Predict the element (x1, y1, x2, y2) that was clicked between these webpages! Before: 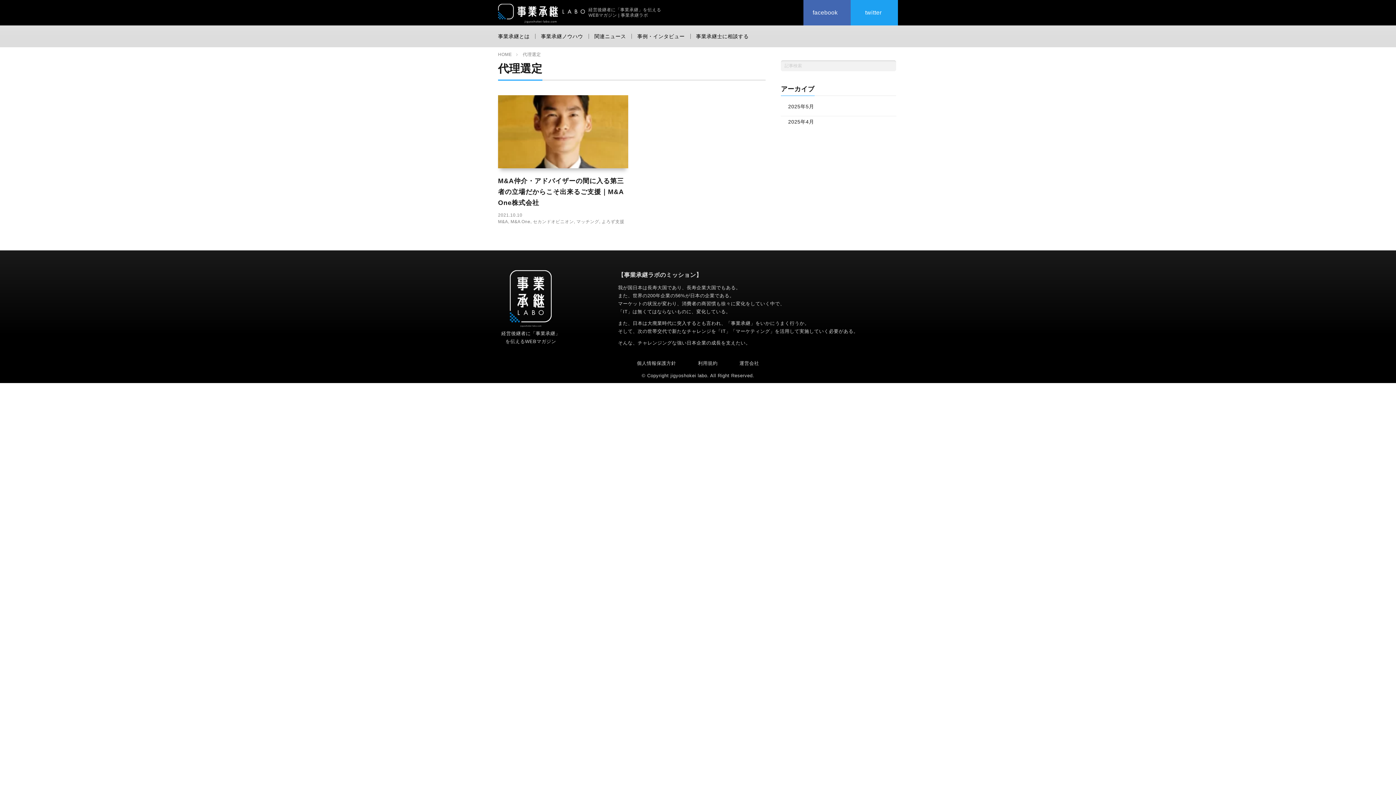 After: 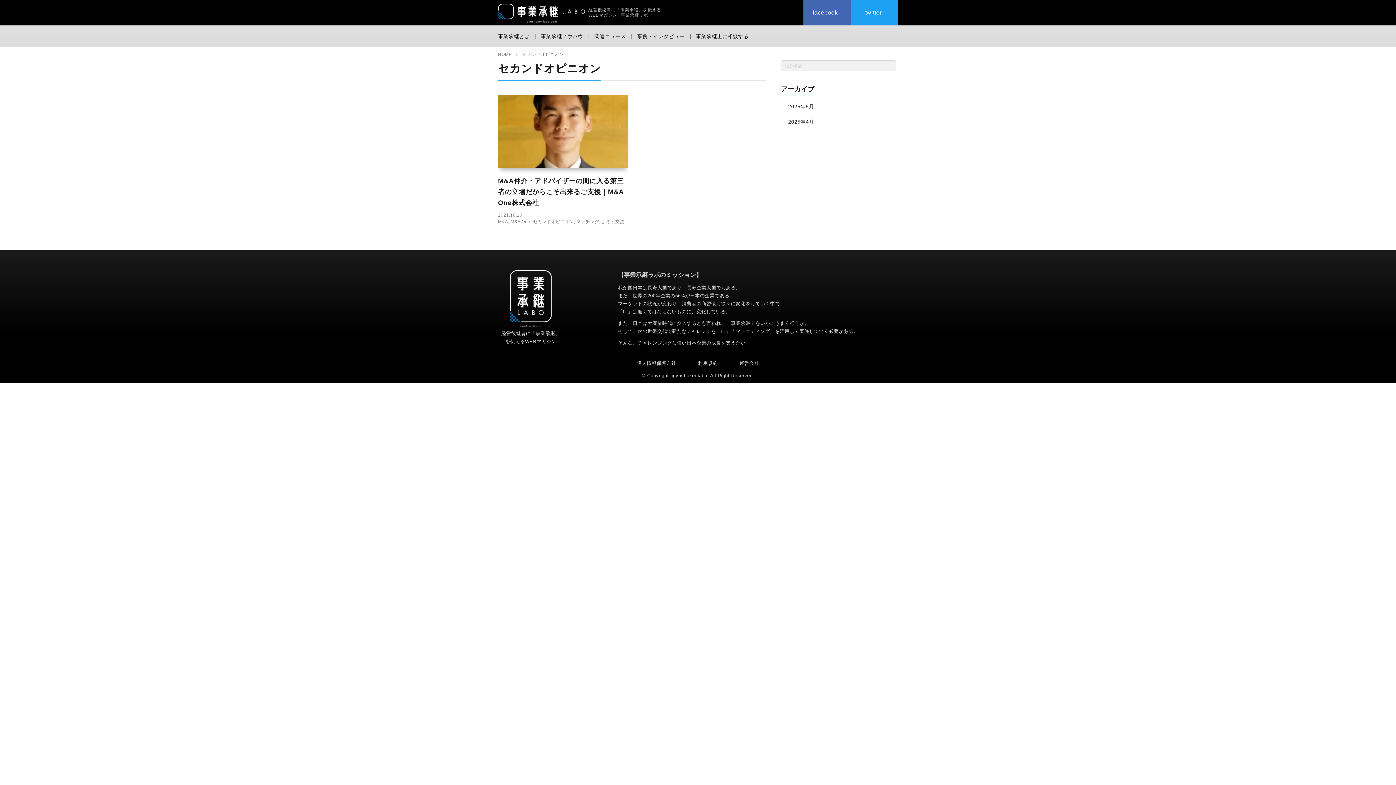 Action: label: セカンドオピニオン bbox: (533, 219, 574, 224)